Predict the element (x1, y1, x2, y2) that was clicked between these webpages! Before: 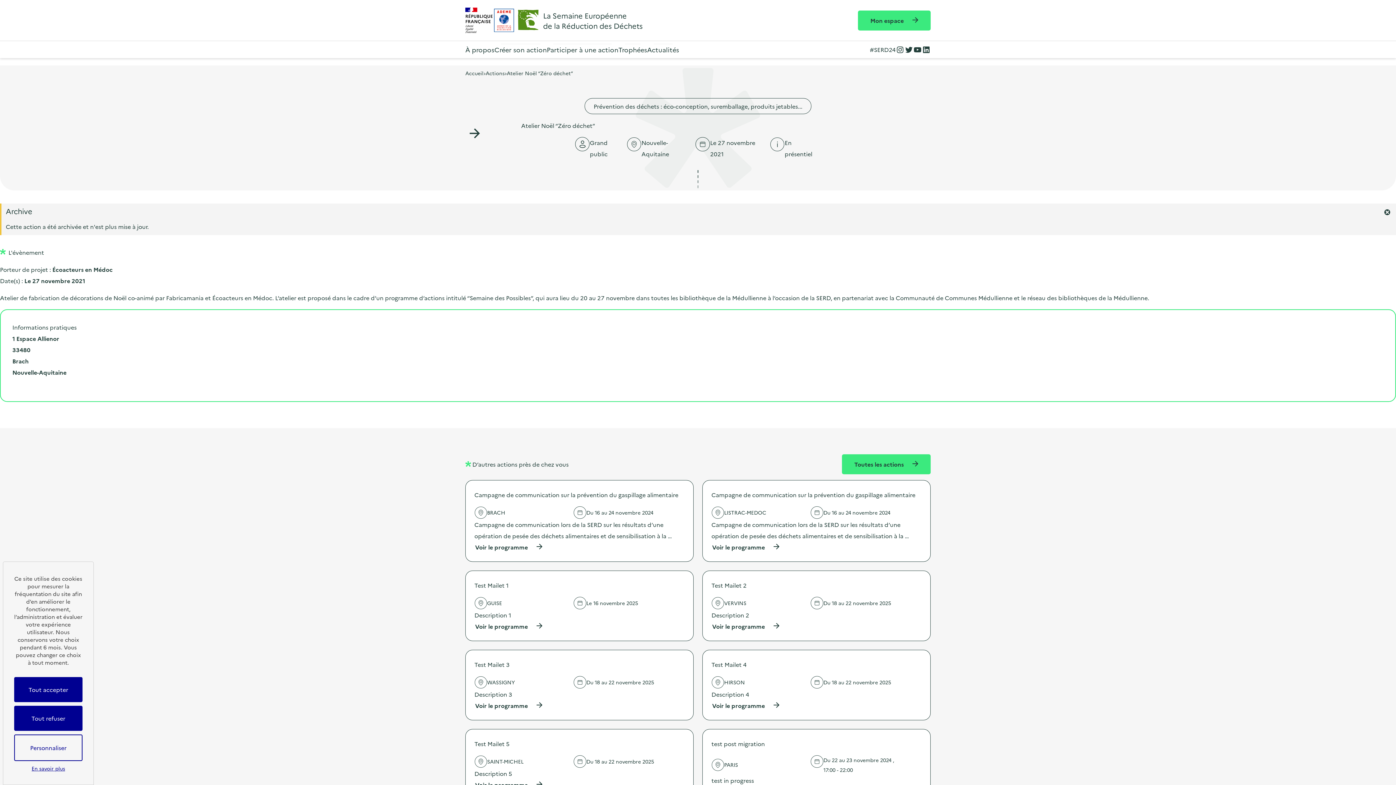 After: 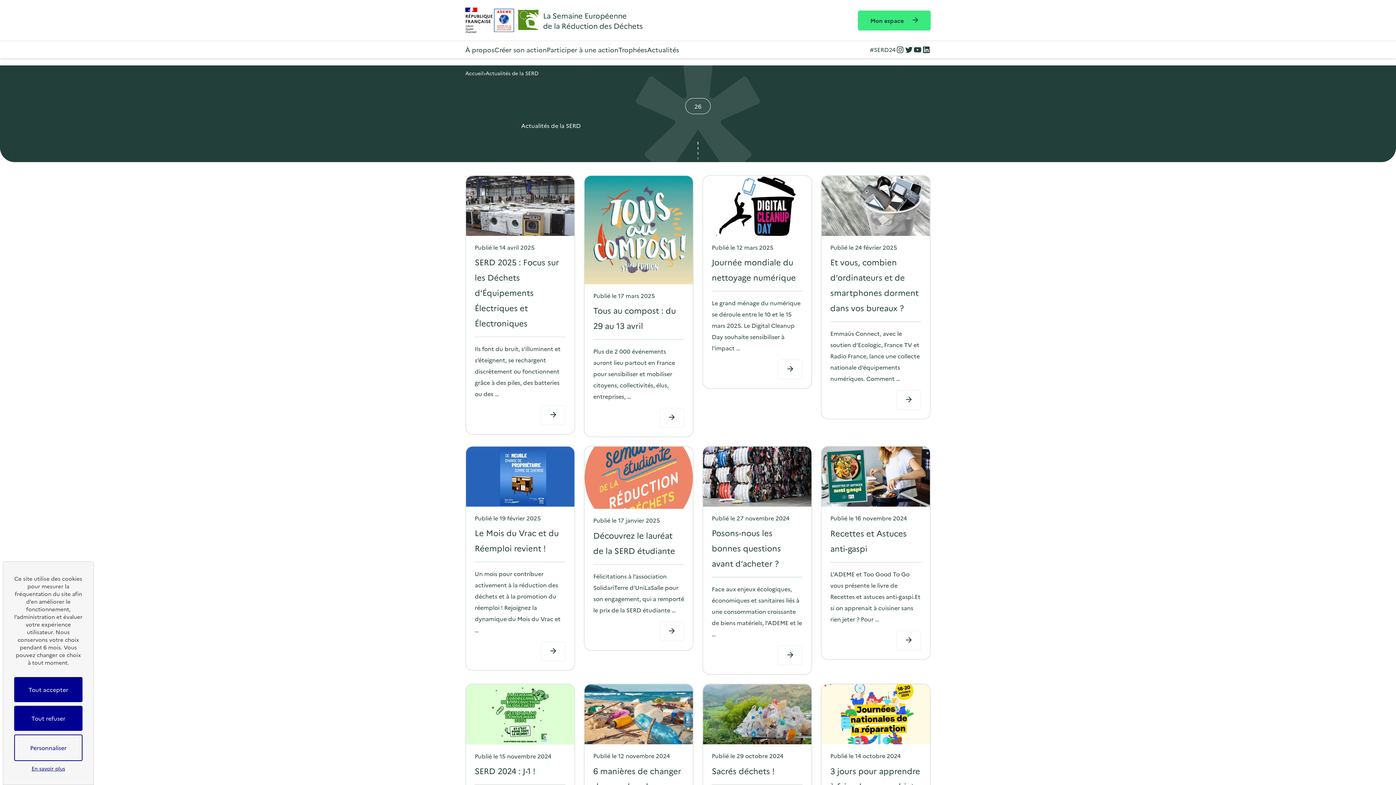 Action: bbox: (647, 44, 679, 54) label: Actualités